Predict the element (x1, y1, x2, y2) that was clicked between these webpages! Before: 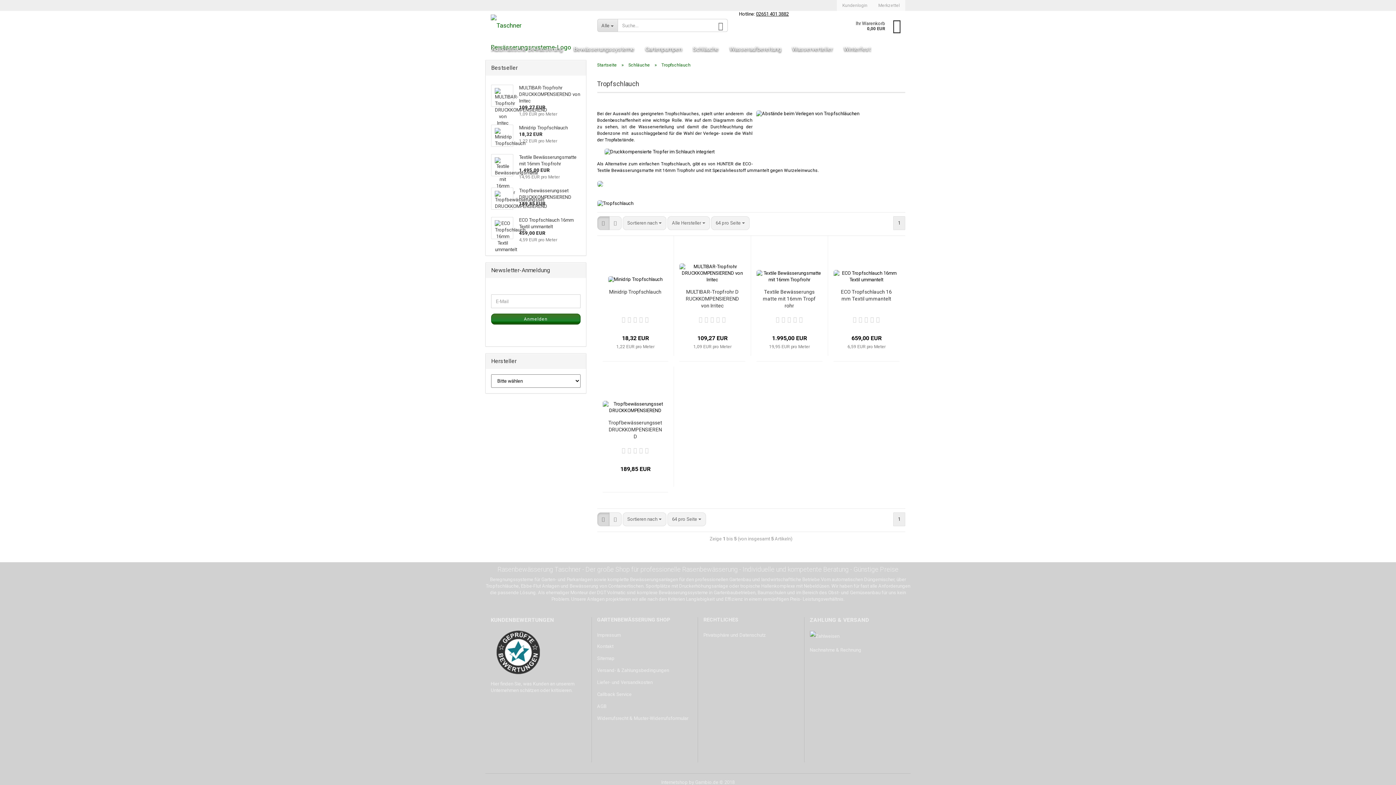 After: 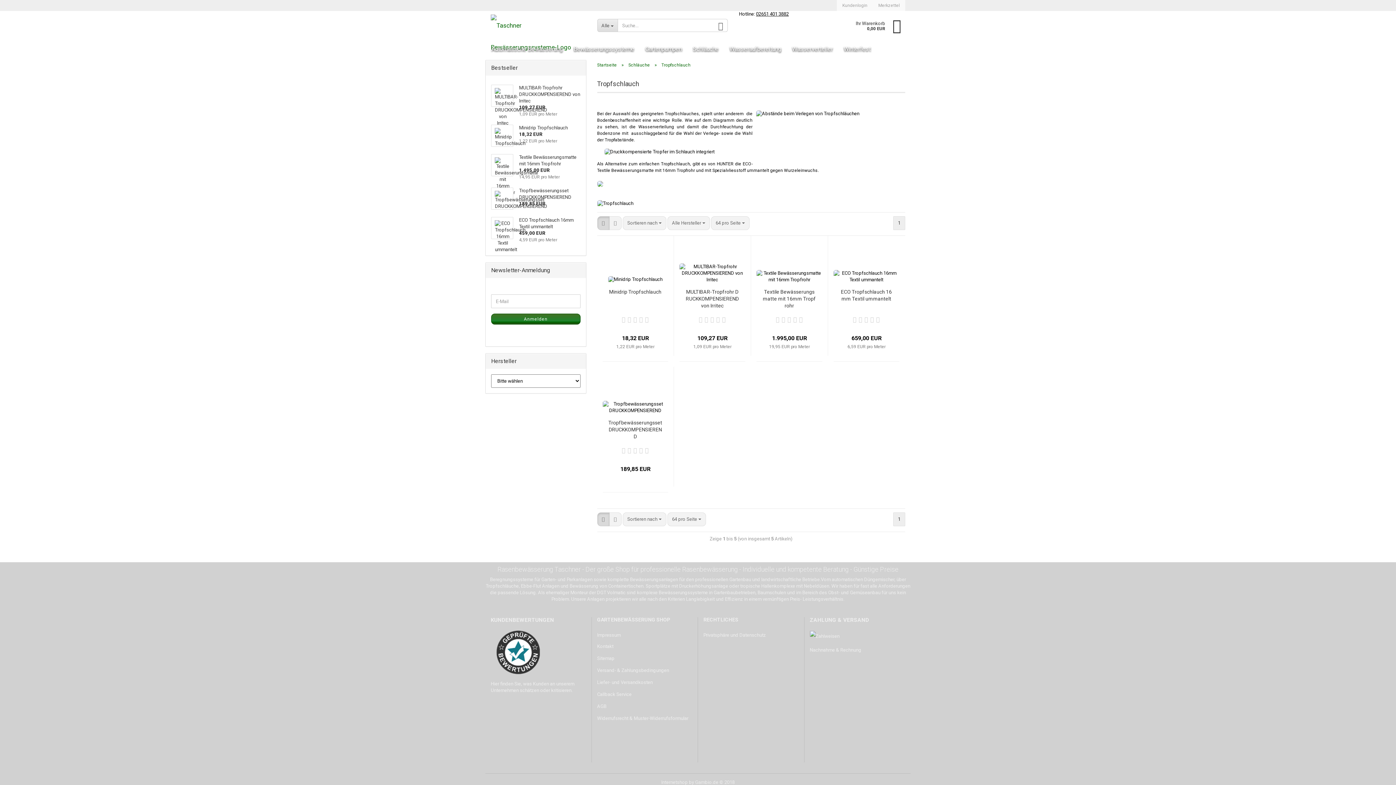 Action: bbox: (661, 779, 688, 785) label: Internetshop